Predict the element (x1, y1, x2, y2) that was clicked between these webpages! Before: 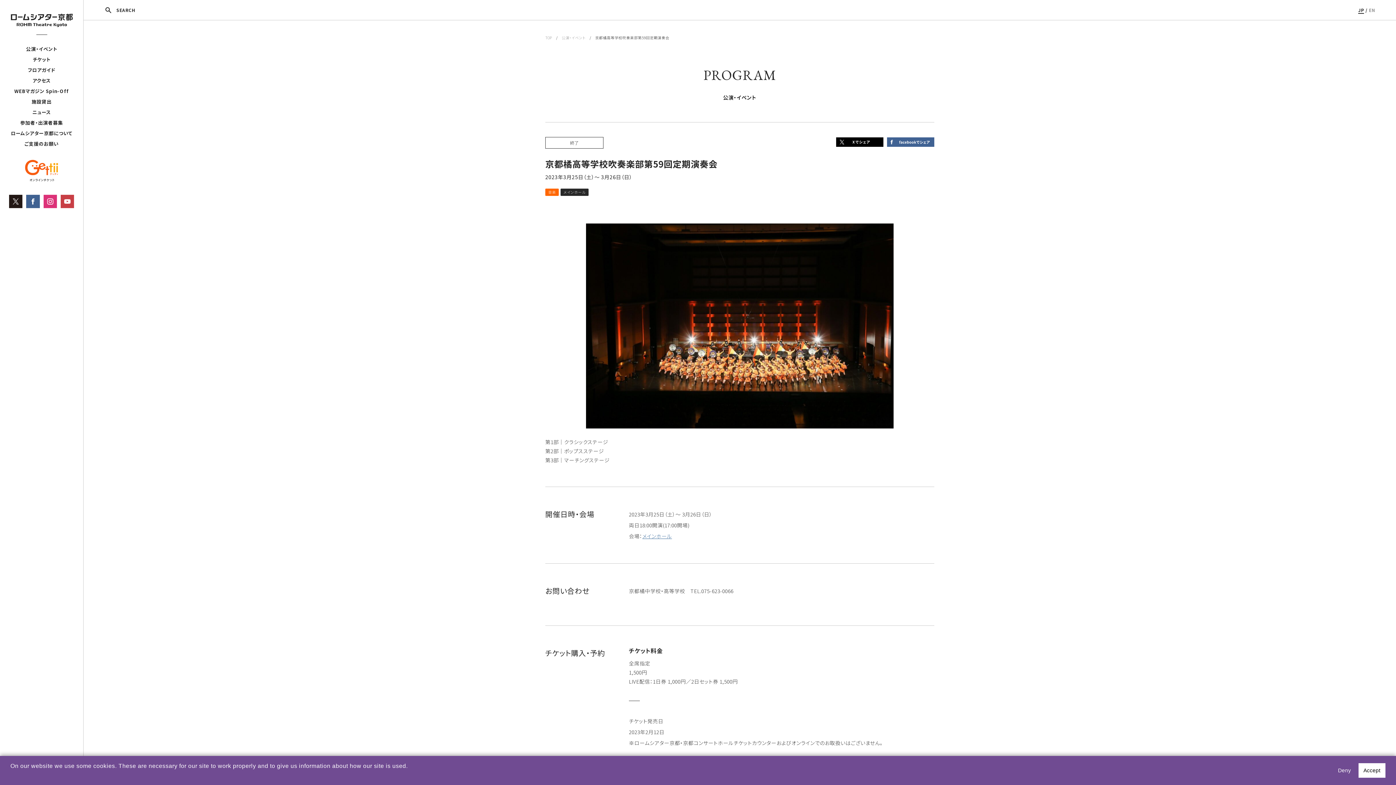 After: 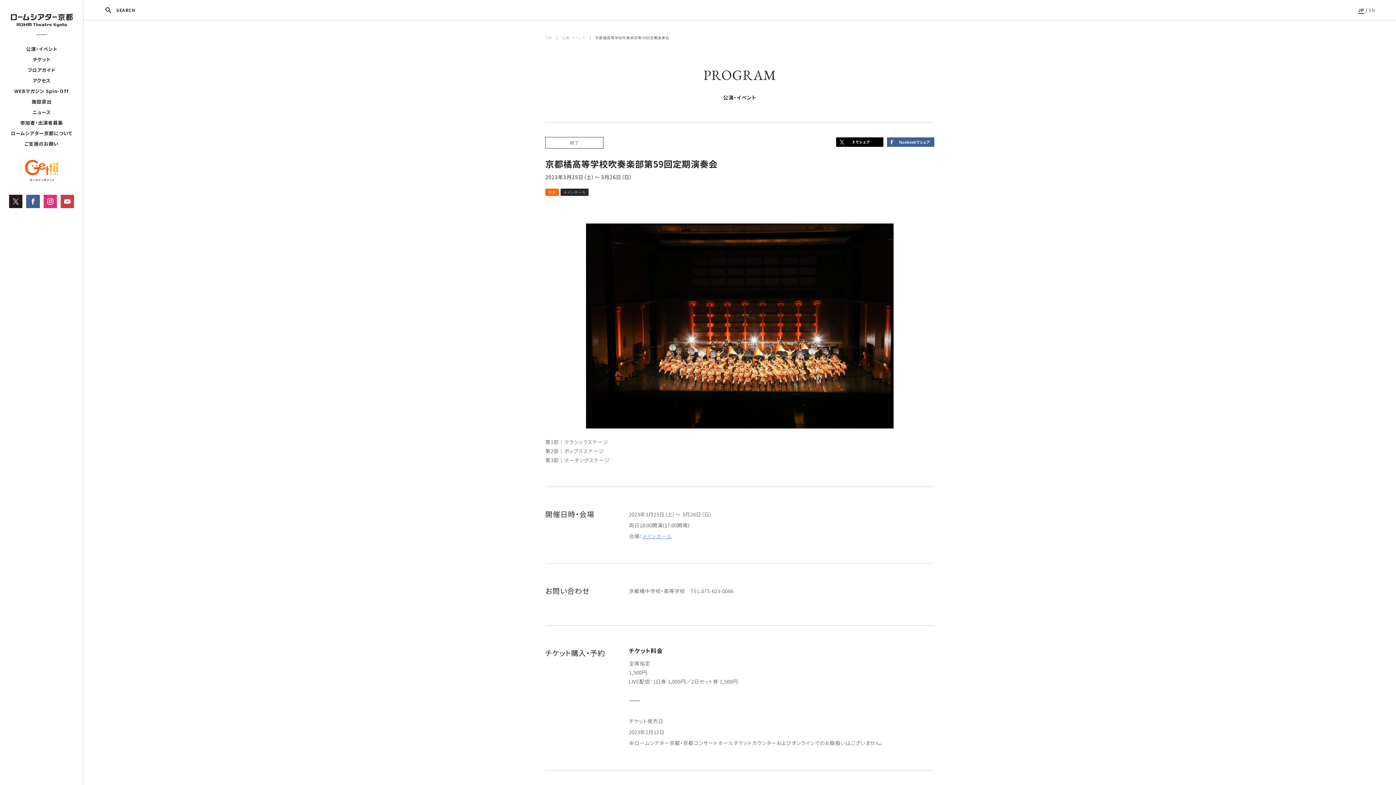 Action: label: allow cookies bbox: (1358, 763, 1385, 778)